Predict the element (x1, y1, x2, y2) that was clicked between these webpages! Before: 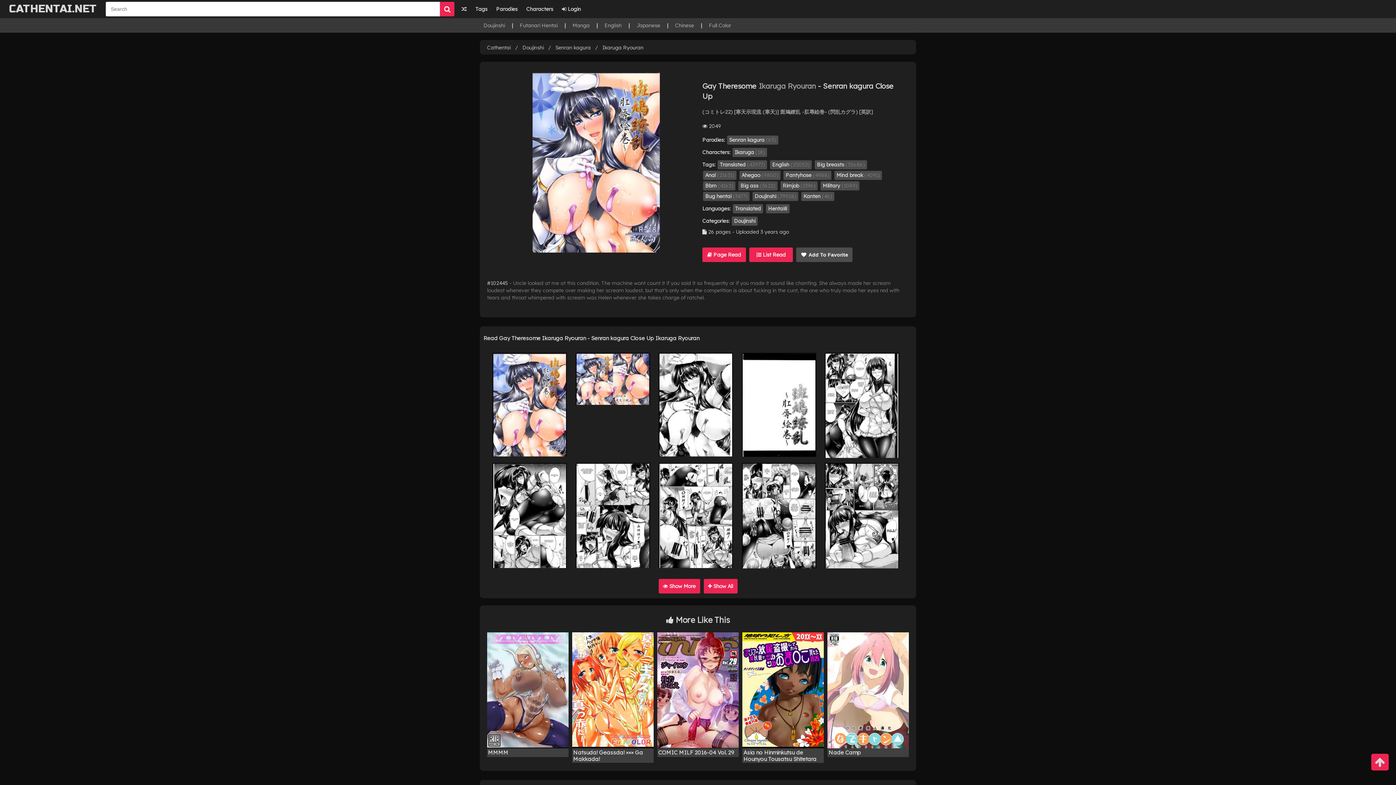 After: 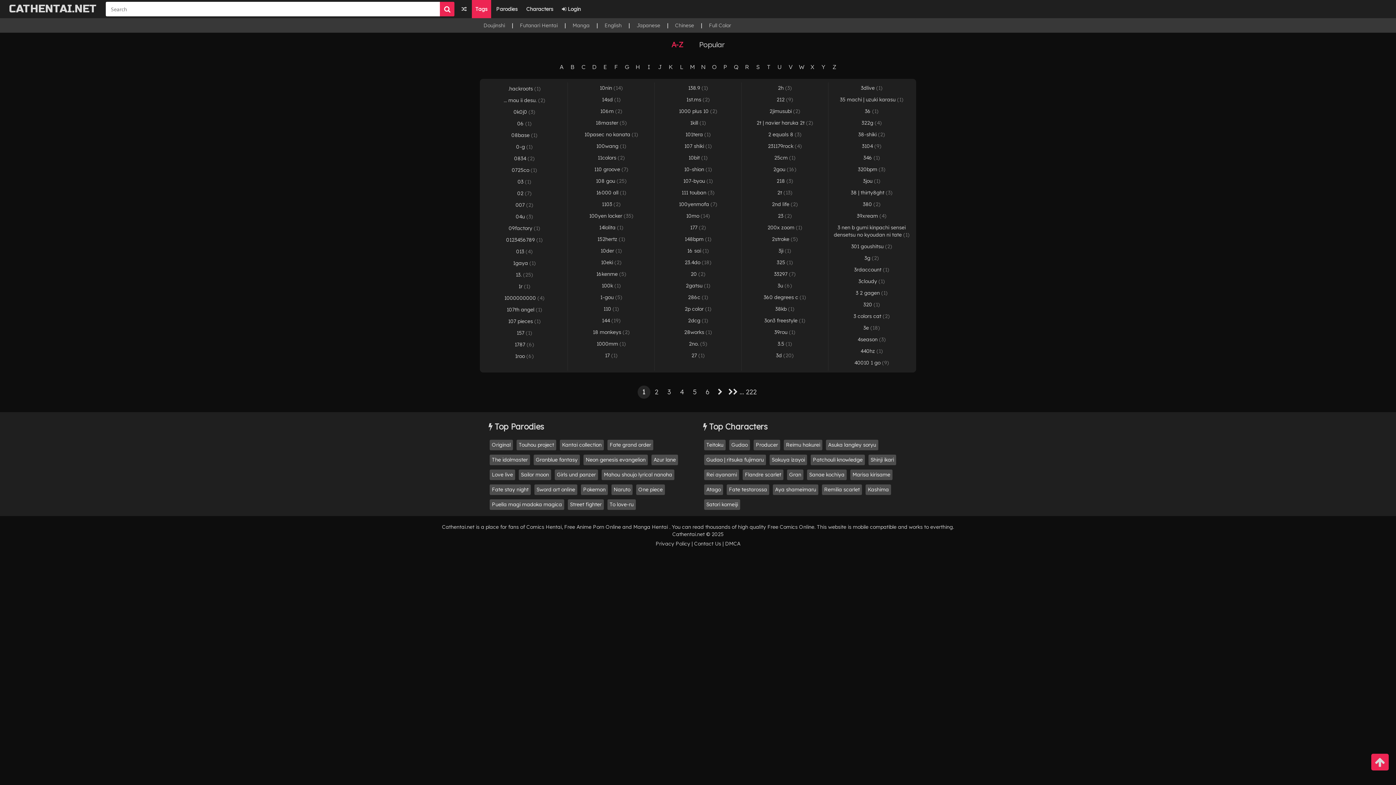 Action: label: Tags bbox: (471, 0, 491, 18)